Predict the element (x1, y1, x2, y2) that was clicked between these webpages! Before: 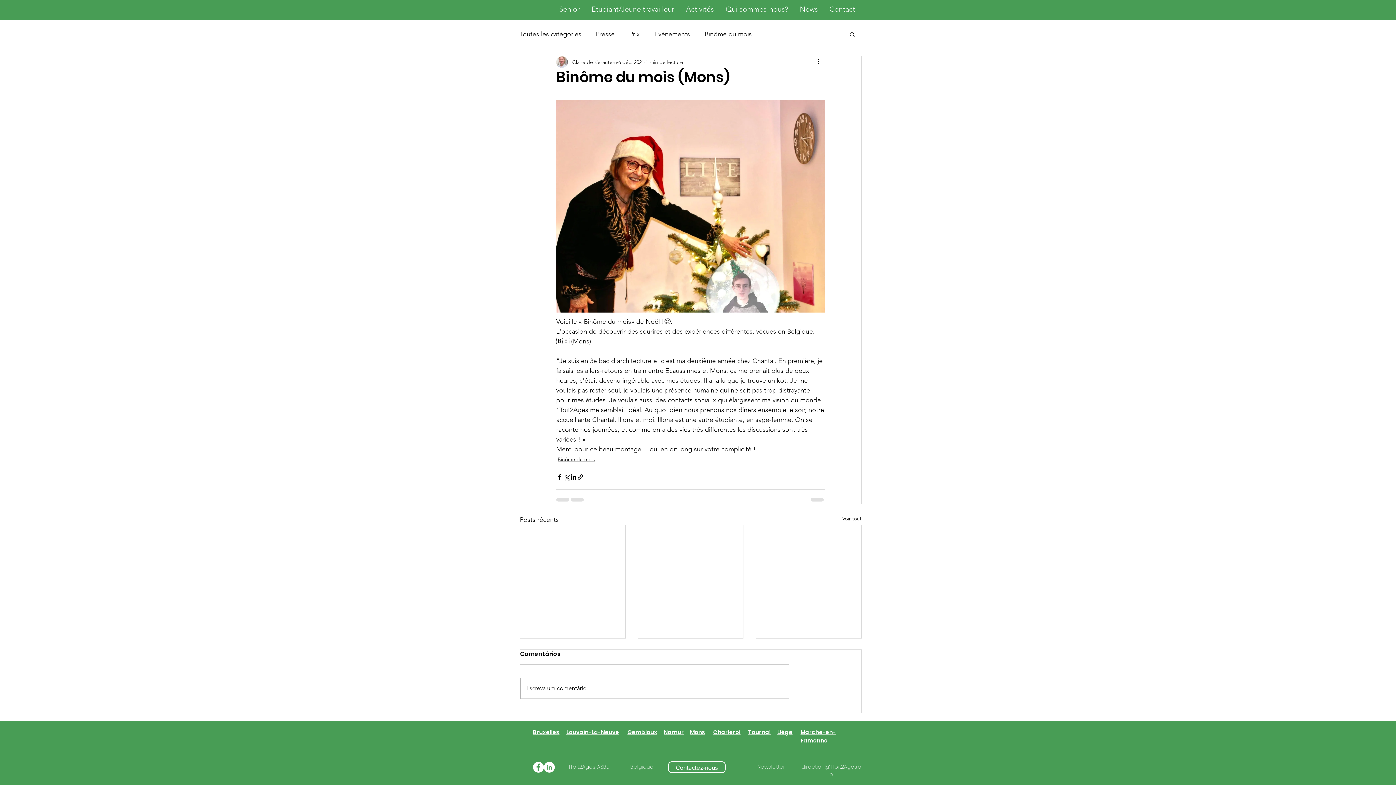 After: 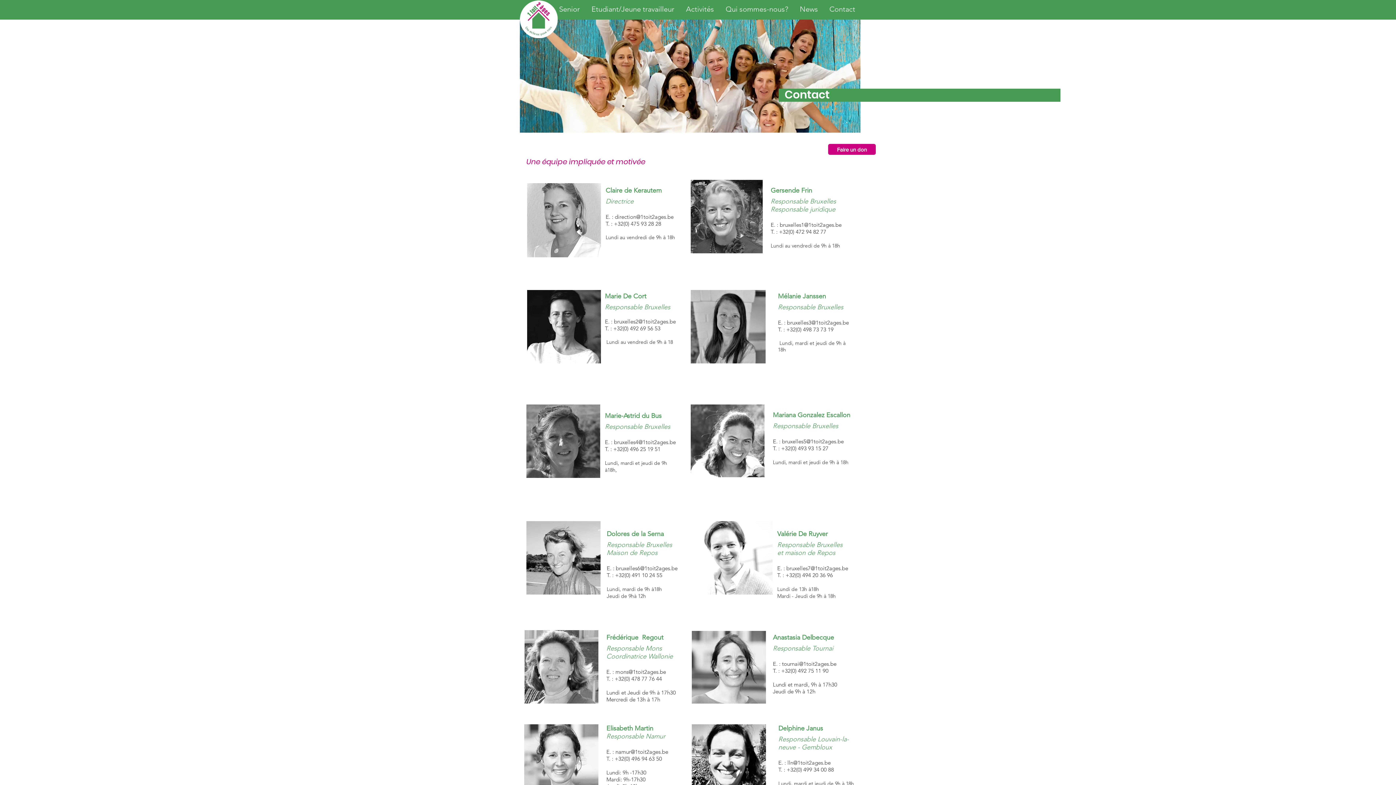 Action: label: Liège bbox: (777, 728, 792, 736)